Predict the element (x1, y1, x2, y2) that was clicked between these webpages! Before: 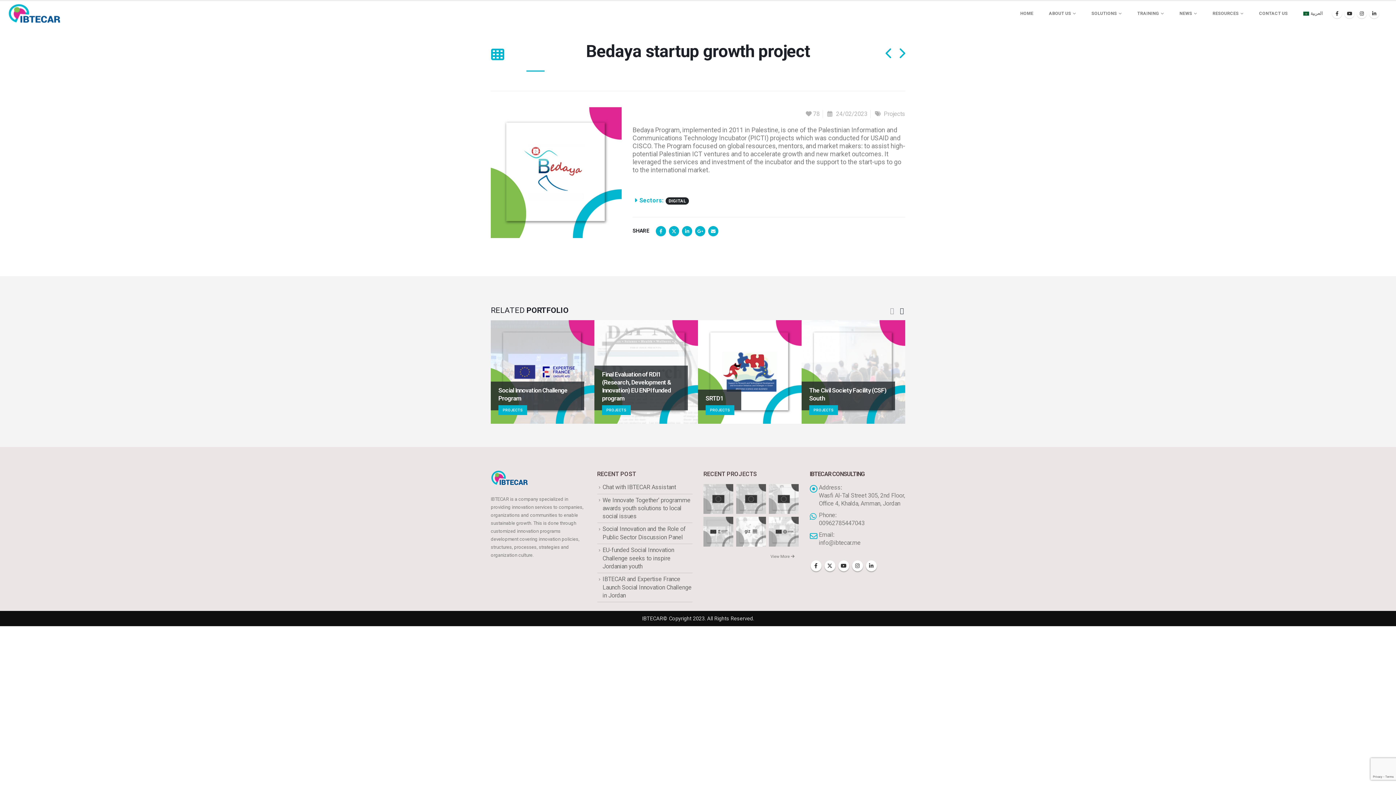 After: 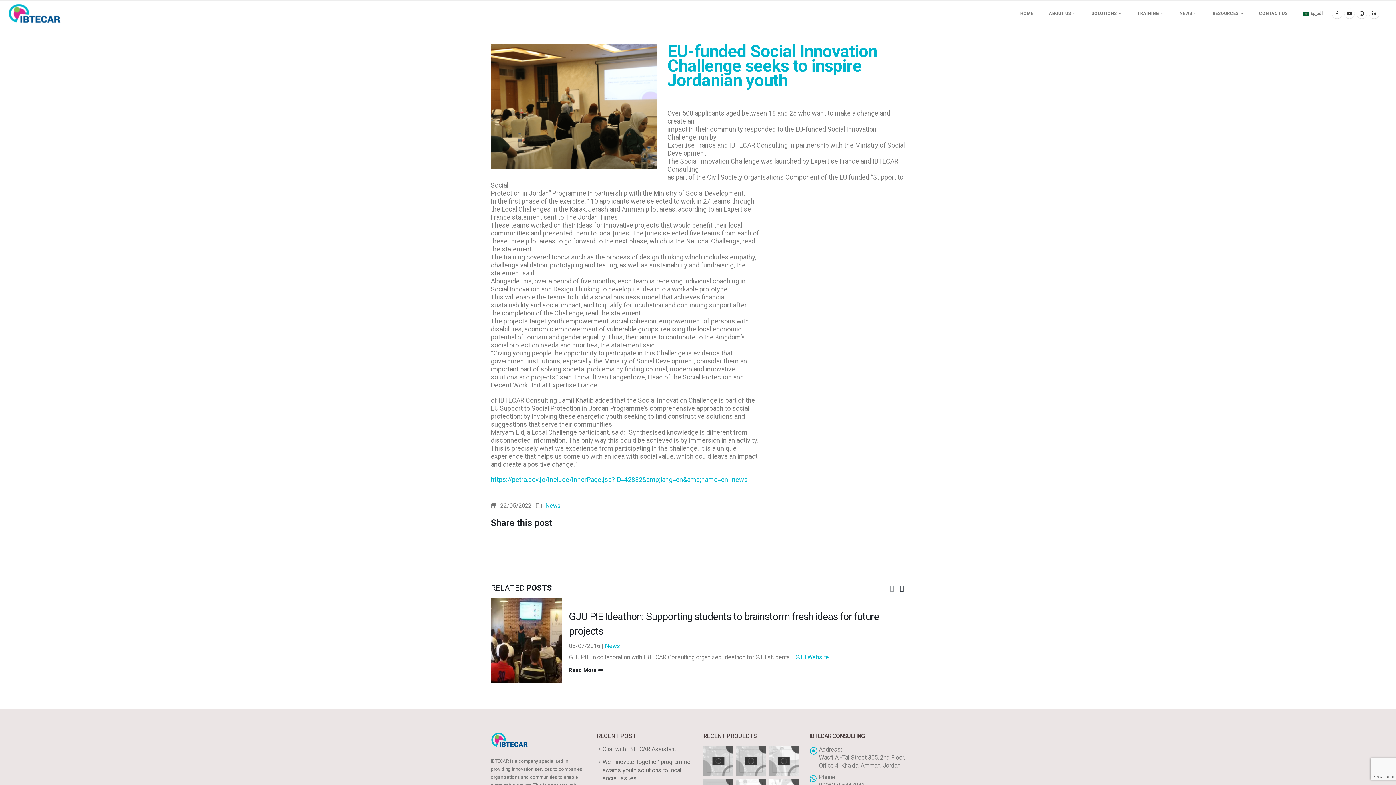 Action: label: EU-funded Social Innovation Challenge seeks to inspire Jordanian youth bbox: (602, 546, 674, 570)